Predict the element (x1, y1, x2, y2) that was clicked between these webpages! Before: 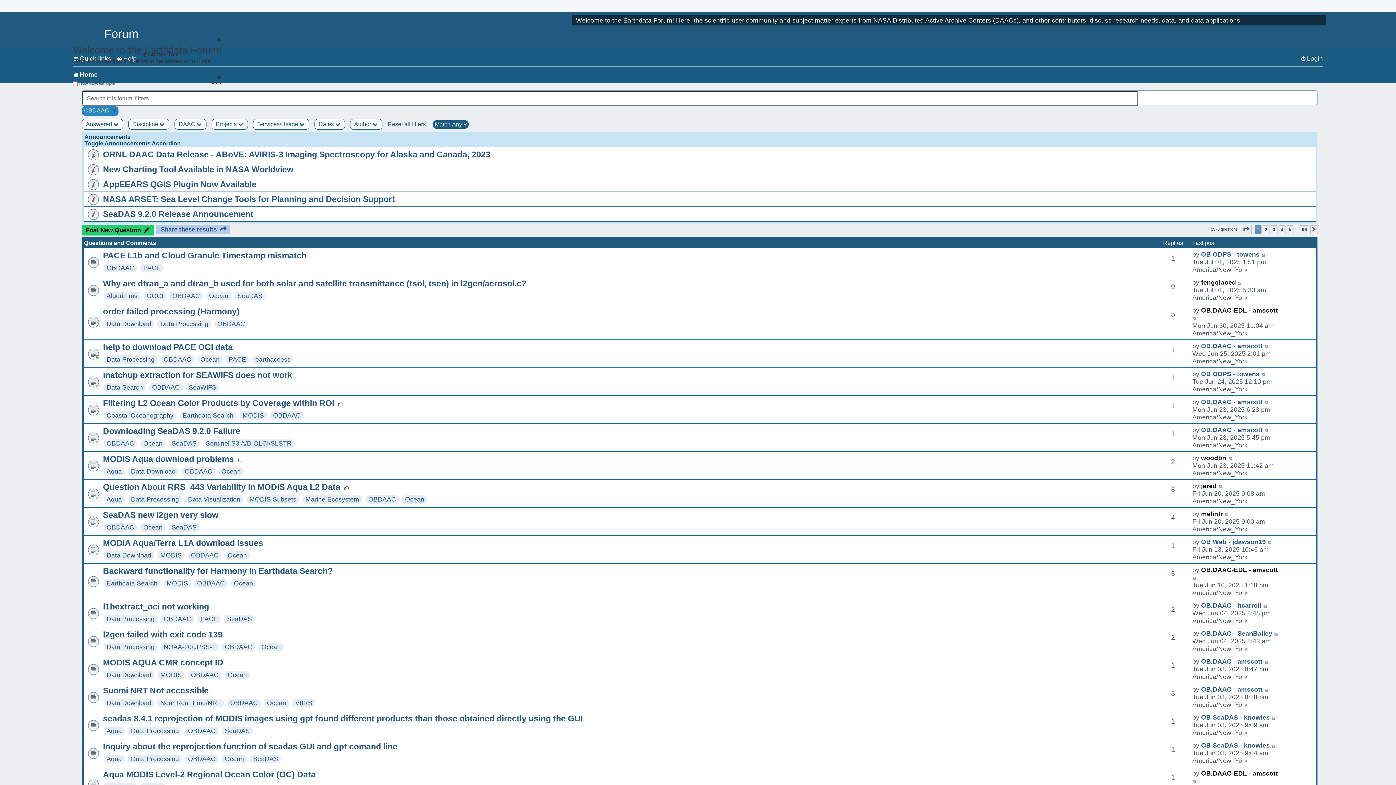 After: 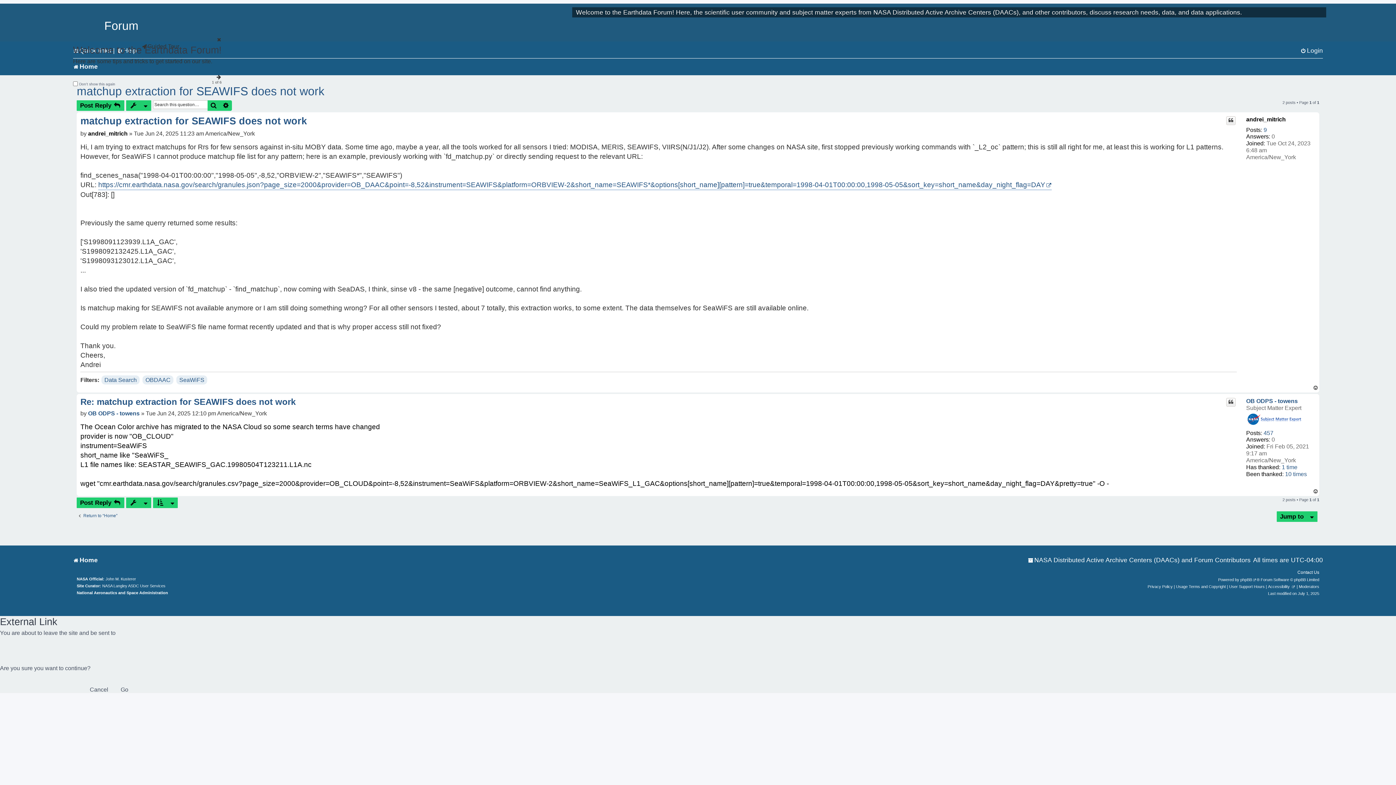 Action: bbox: (1261, 370, 1266, 378) label: Go to last post